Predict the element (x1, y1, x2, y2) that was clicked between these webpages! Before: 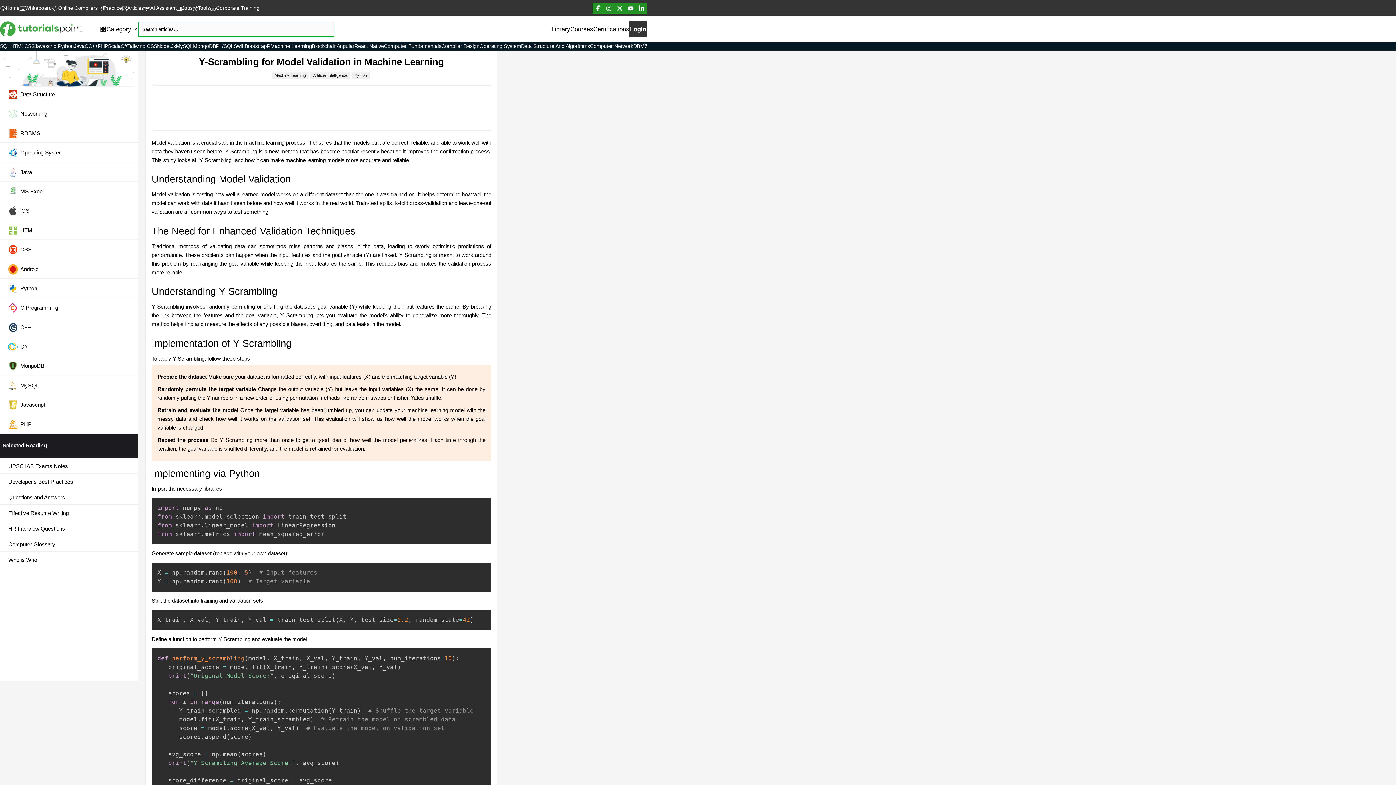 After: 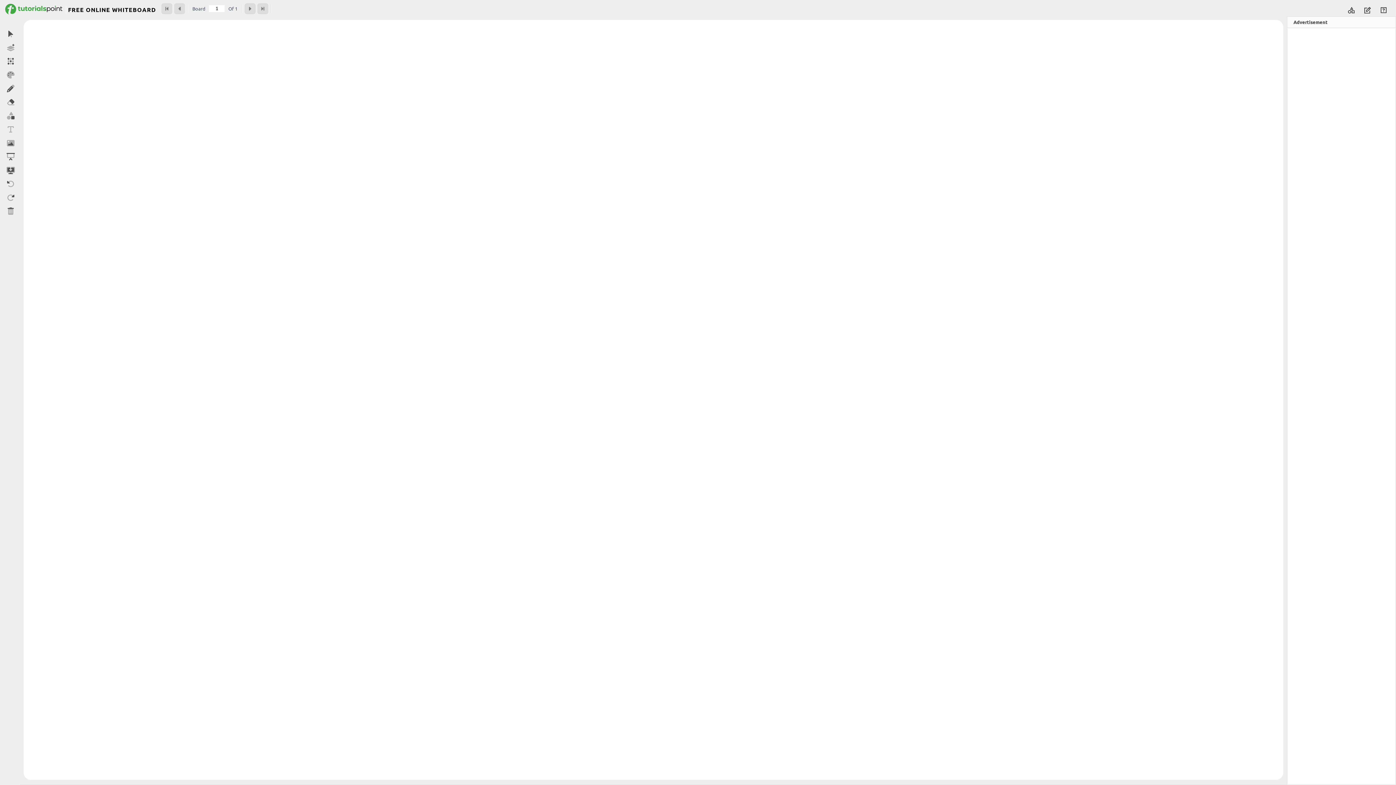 Action: bbox: (19, 4, 51, 12) label: Whiteboard